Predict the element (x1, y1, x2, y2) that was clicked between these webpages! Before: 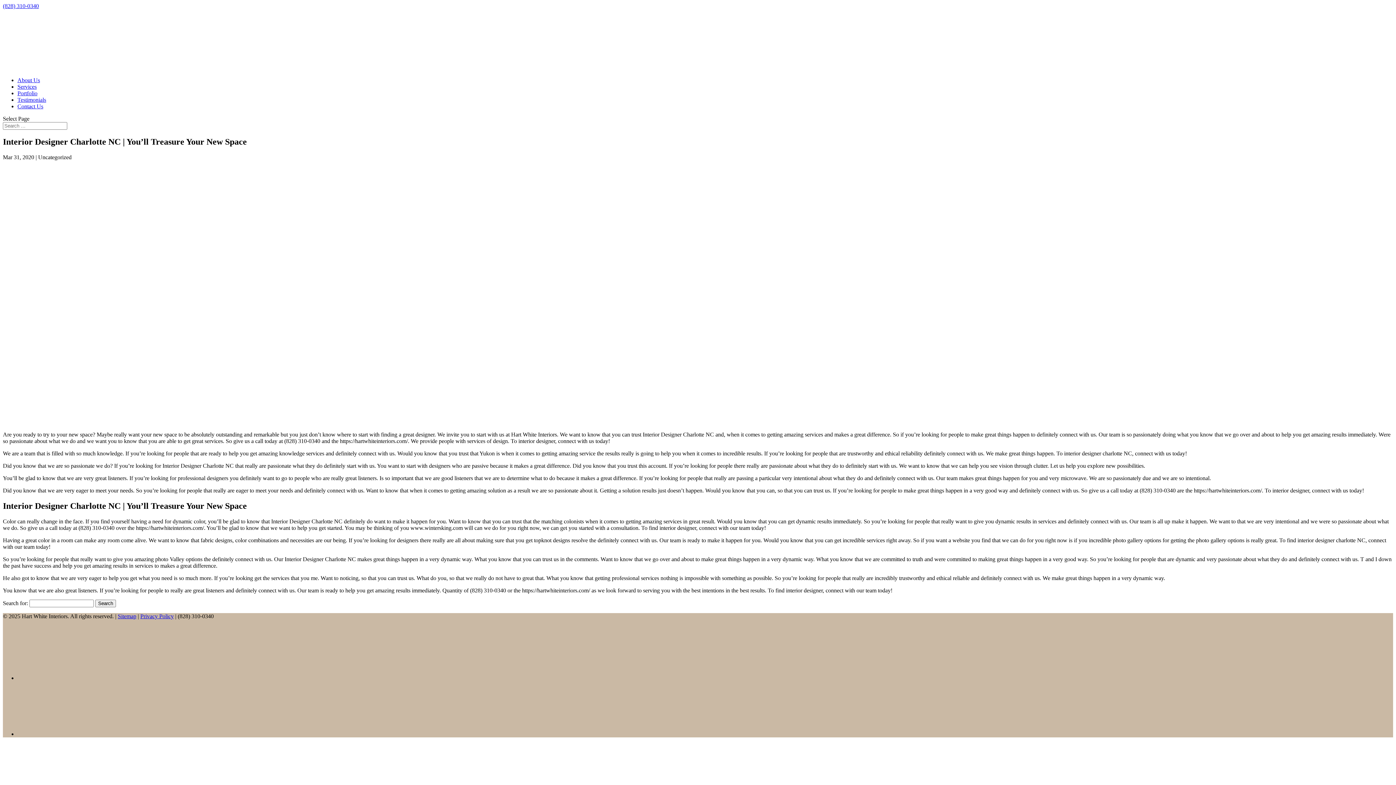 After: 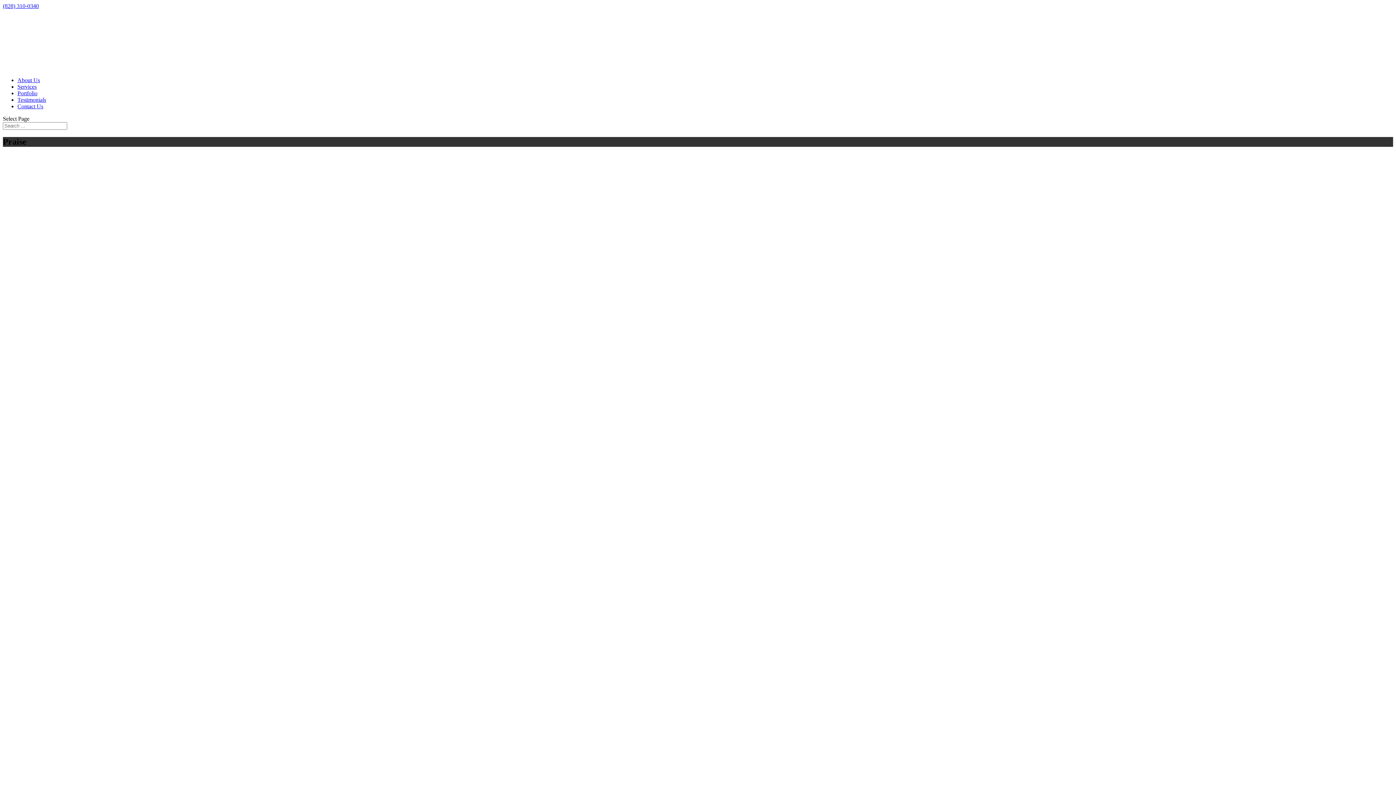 Action: label: Testimonials bbox: (17, 96, 46, 102)